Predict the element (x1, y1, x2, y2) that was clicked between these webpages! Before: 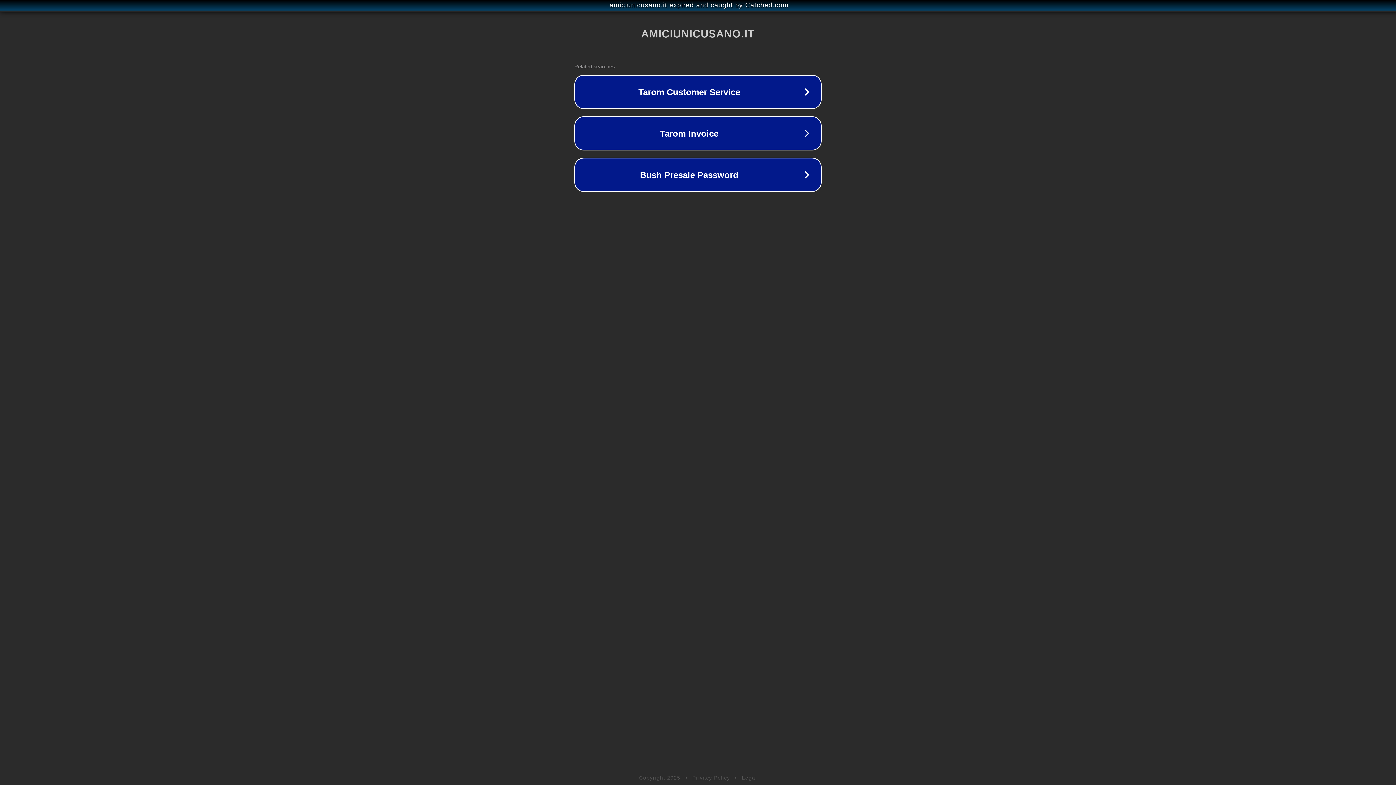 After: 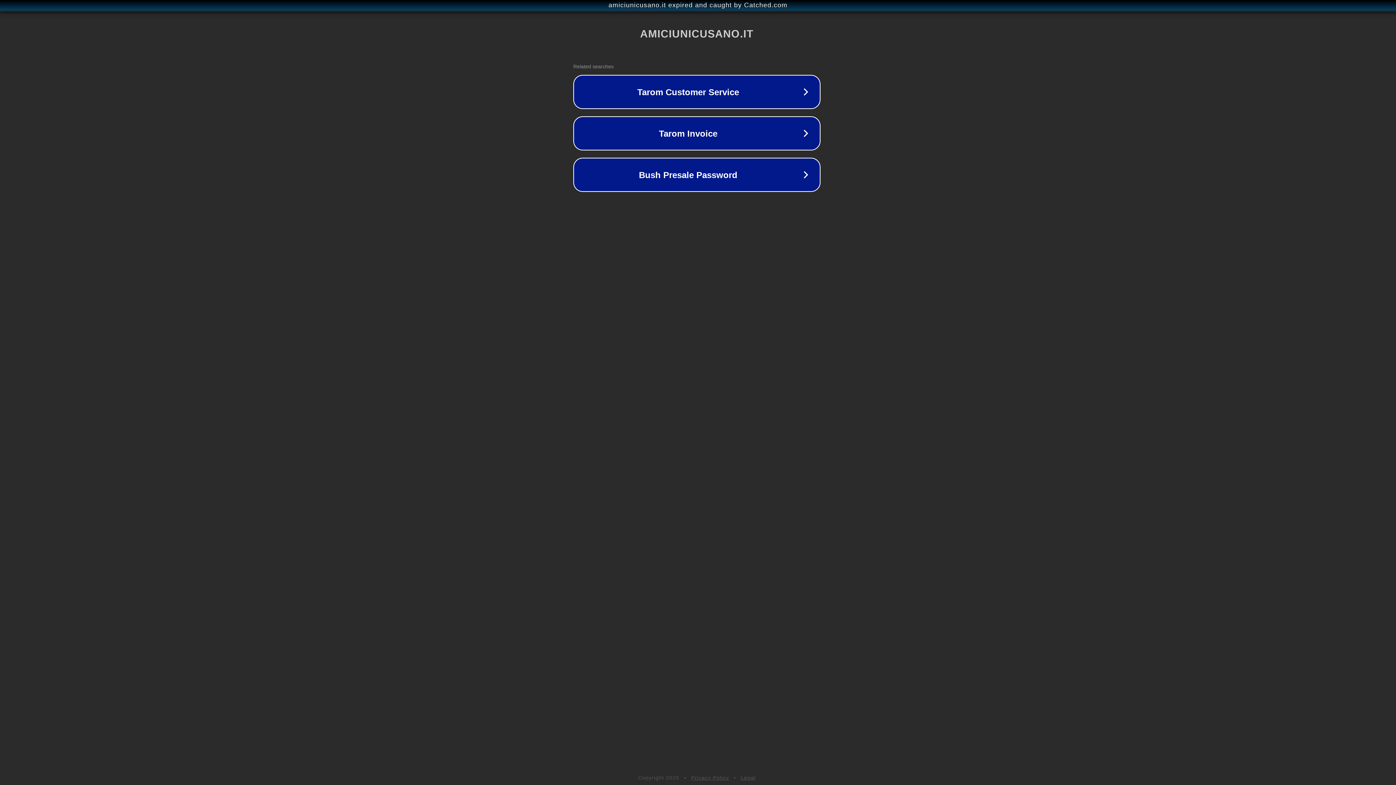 Action: label: amiciunicusano.it expired and caught by Catched.com bbox: (1, 1, 1397, 9)